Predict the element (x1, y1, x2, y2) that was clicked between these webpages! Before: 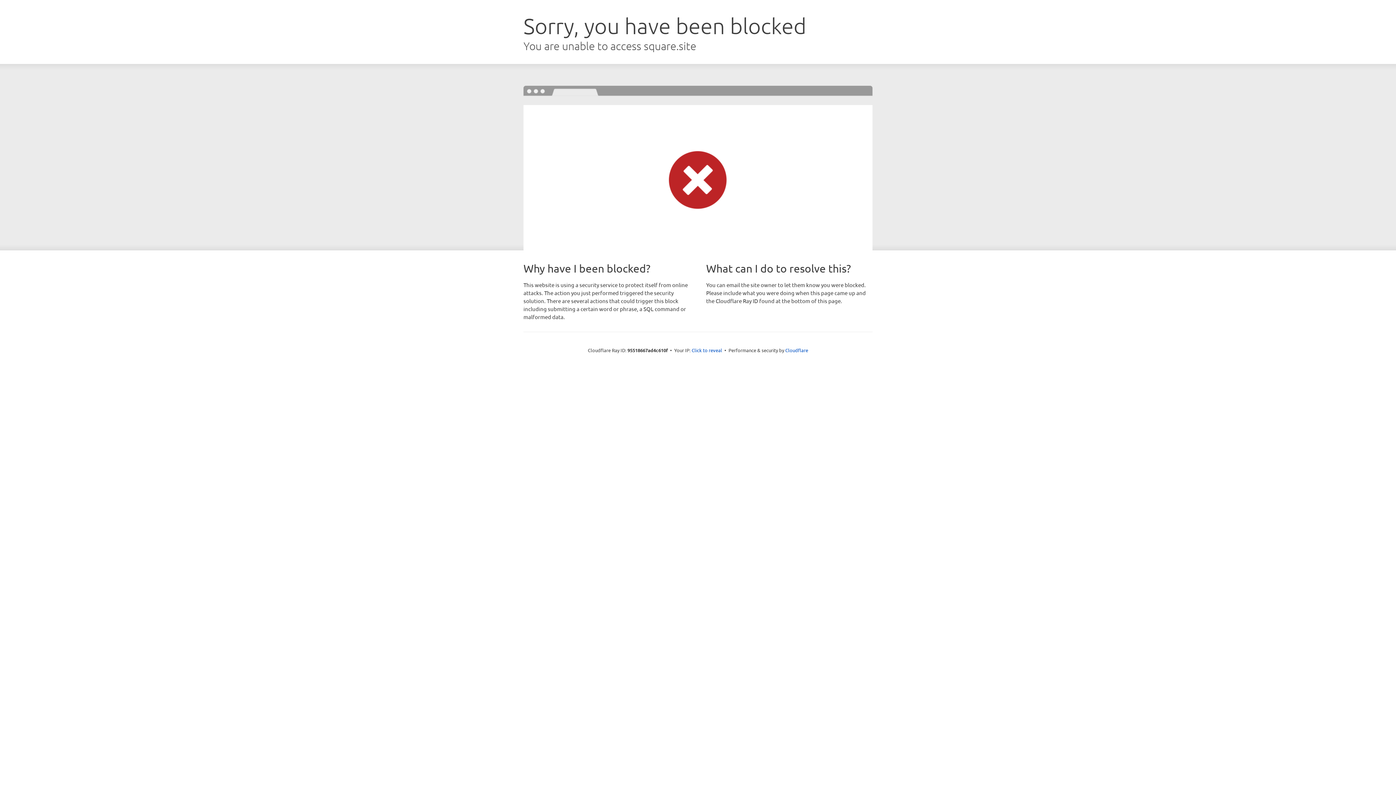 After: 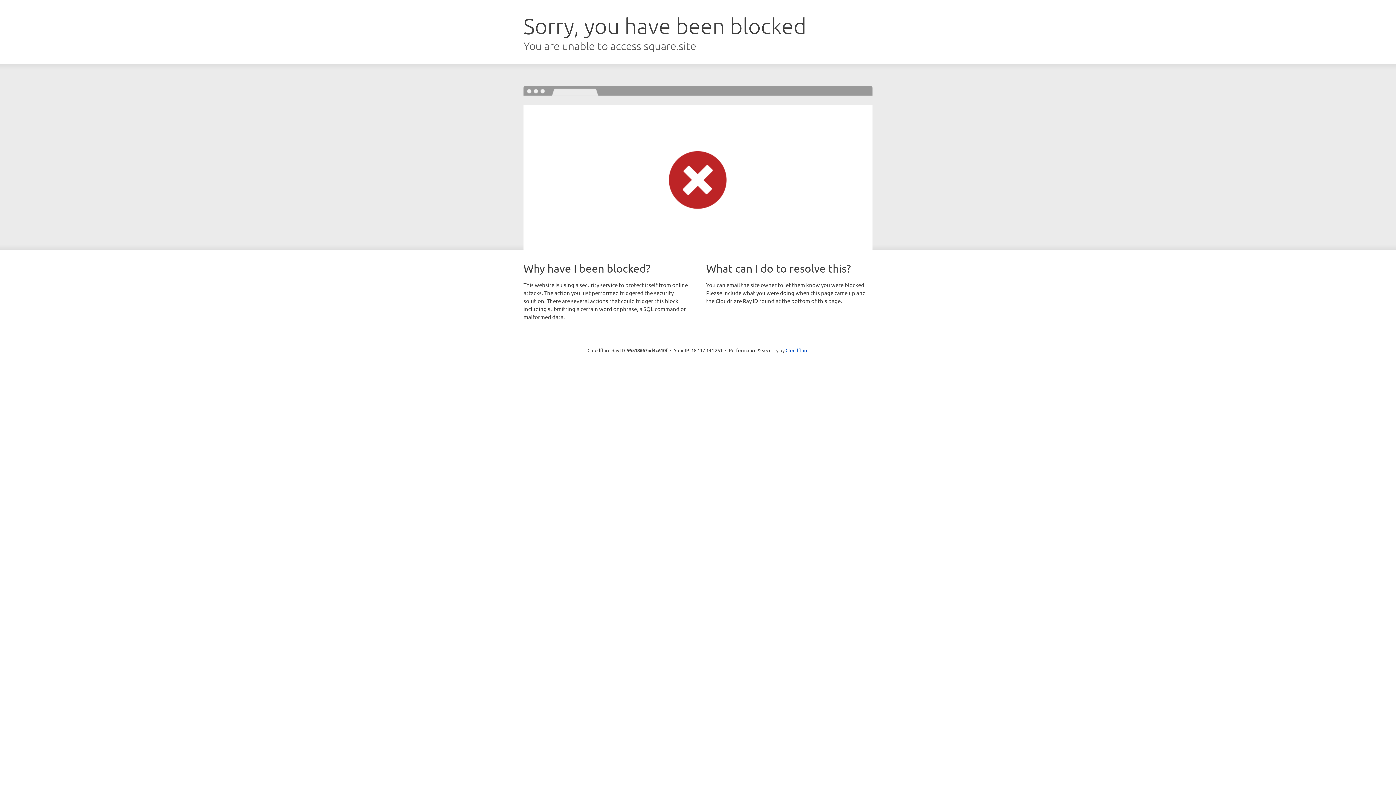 Action: label: Click to reveal bbox: (691, 346, 722, 353)